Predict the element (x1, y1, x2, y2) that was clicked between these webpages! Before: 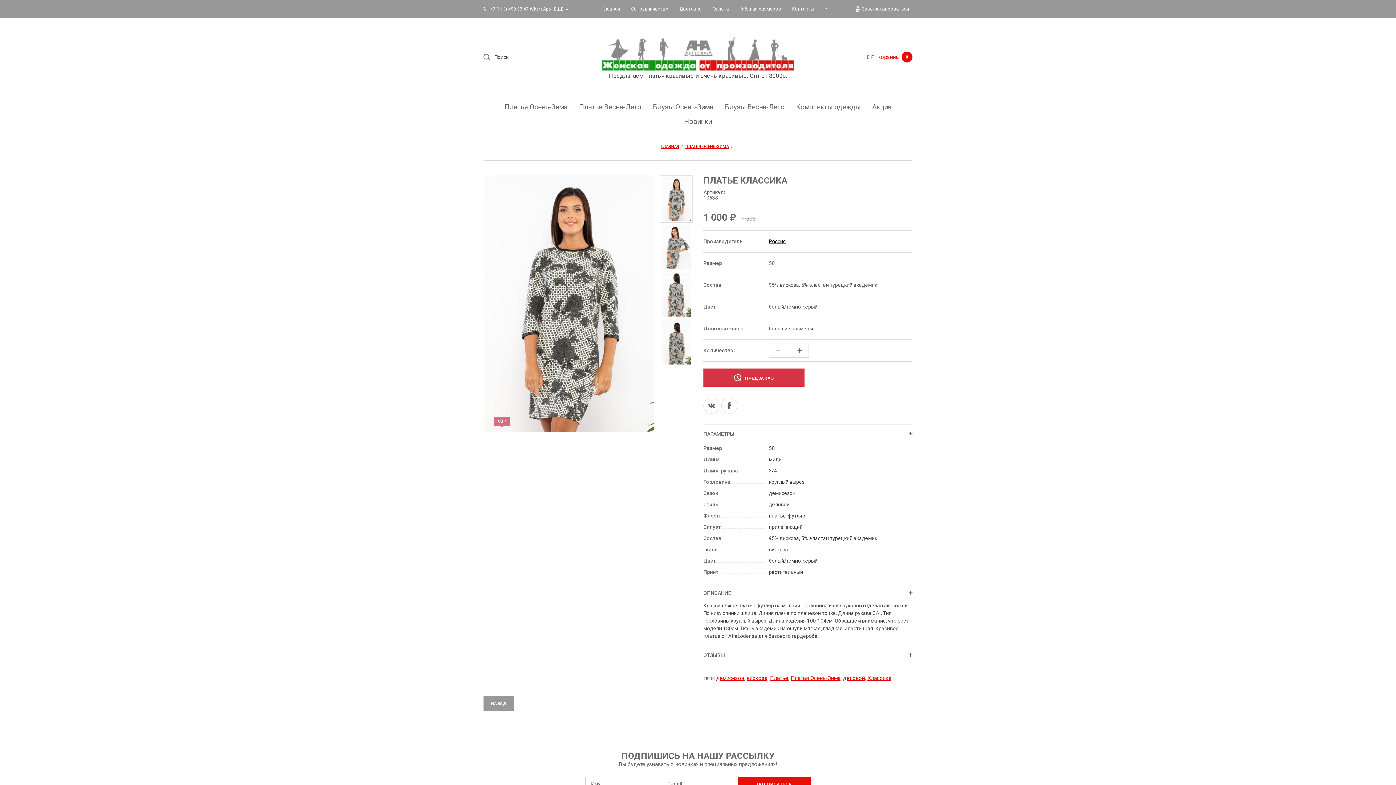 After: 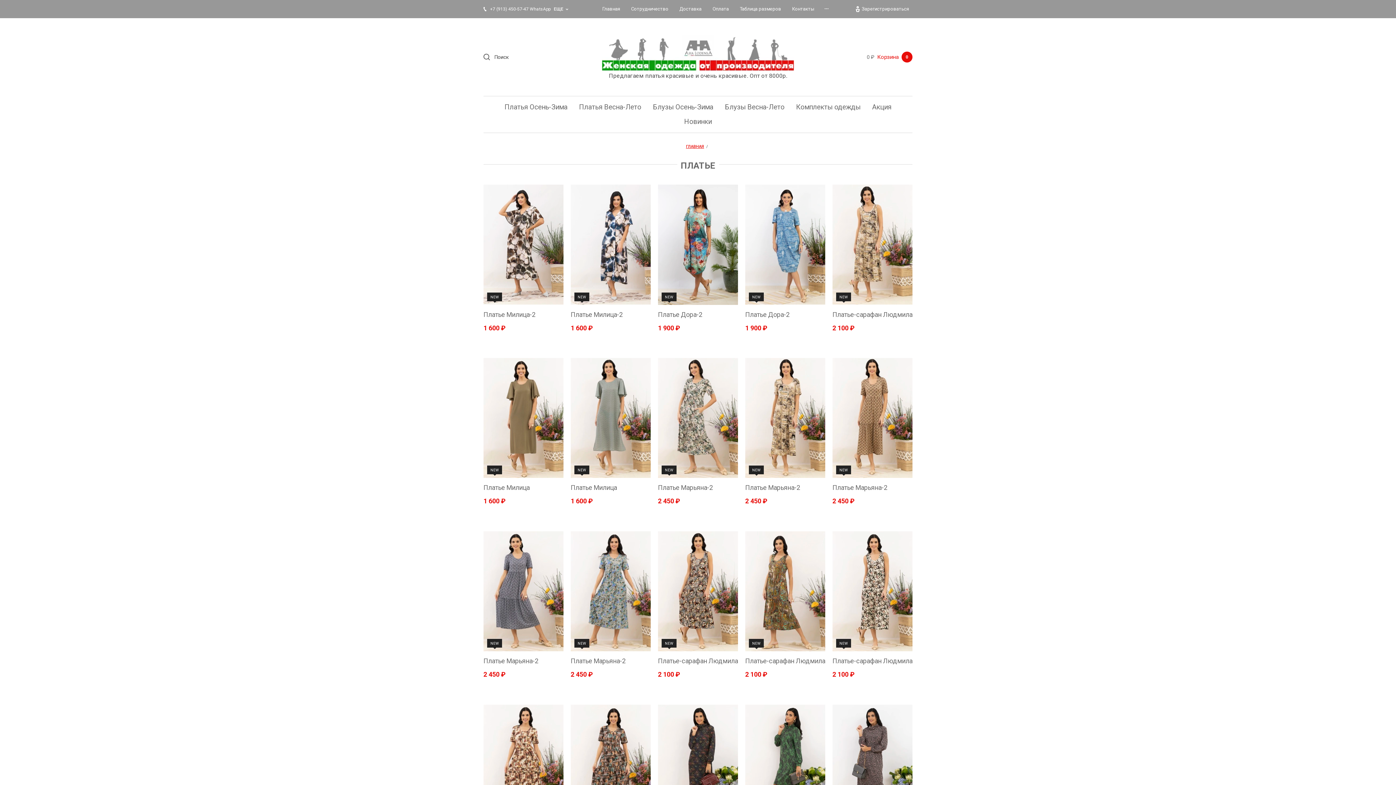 Action: label: Платье bbox: (770, 675, 788, 681)